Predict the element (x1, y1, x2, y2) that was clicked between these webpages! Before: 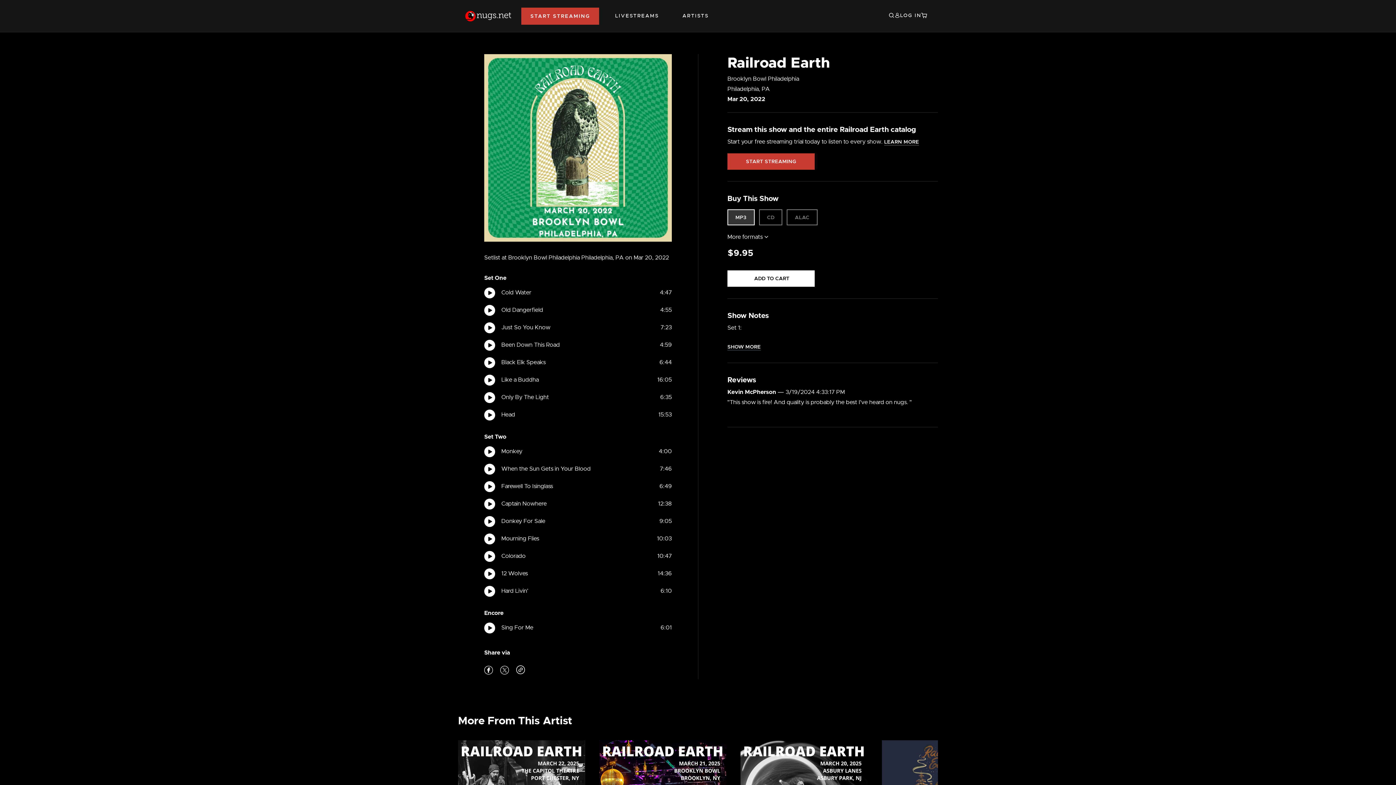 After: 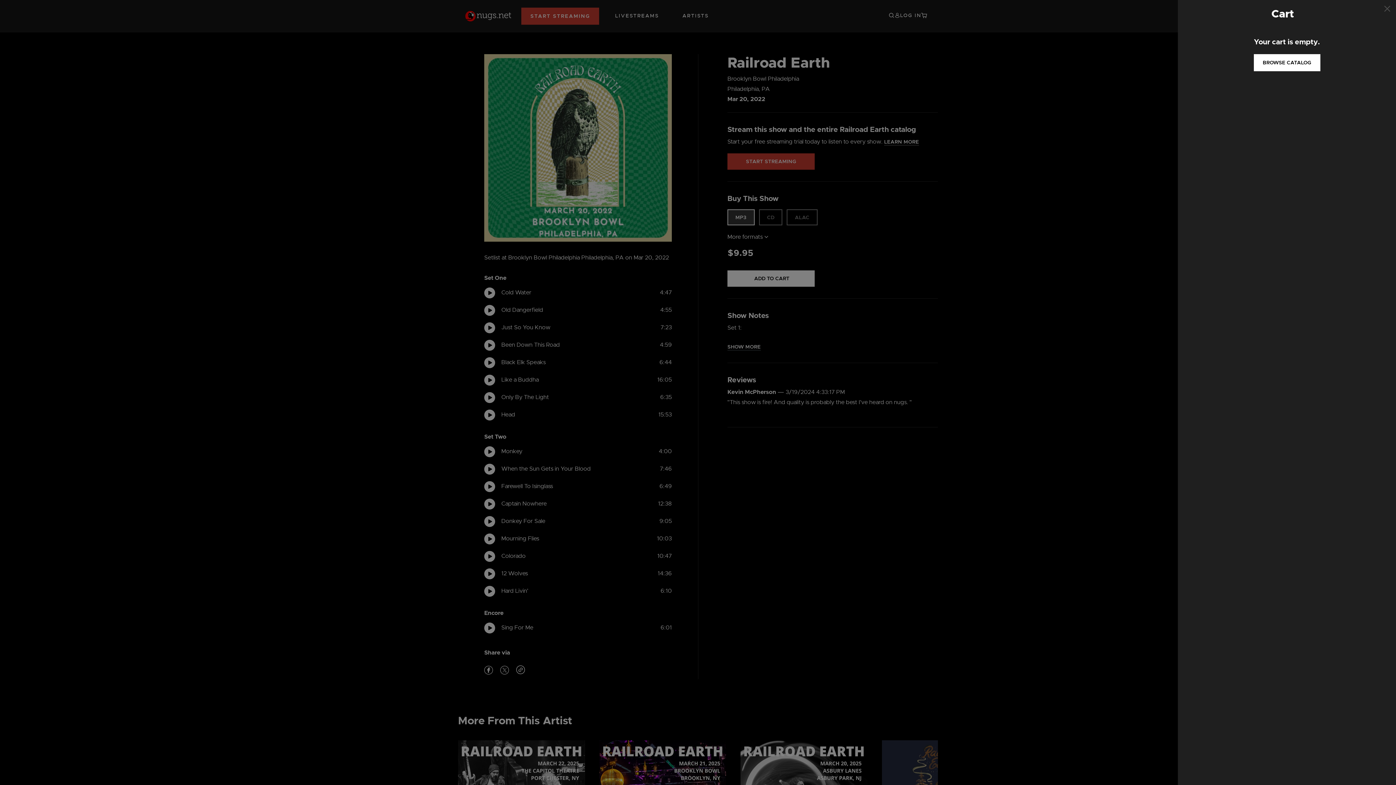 Action: bbox: (921, 11, 927, 20) label: Cart 0 Items